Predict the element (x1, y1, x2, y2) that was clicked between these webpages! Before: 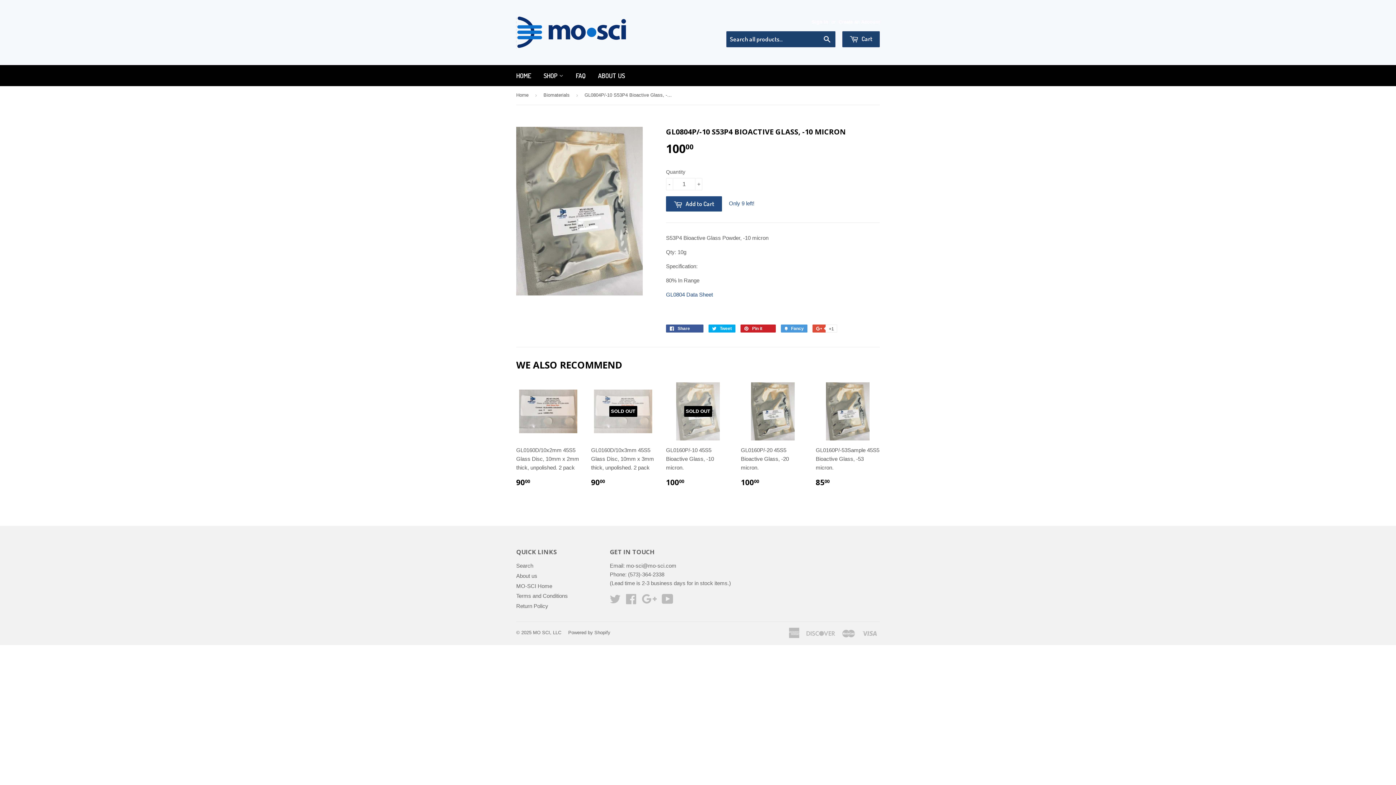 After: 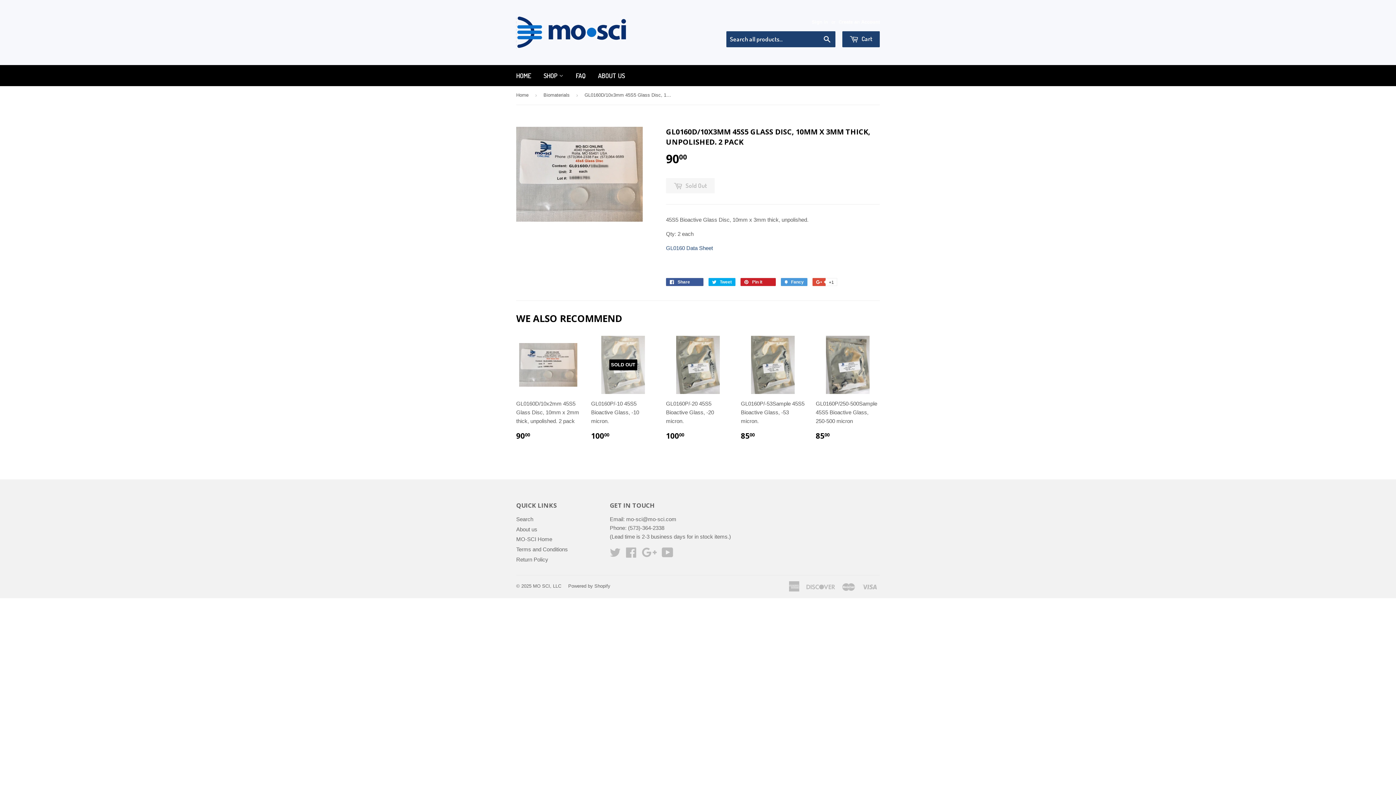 Action: bbox: (591, 382, 655, 493) label: SOLD OUT

GL0160D/10x3mm 45S5 Glass Disc, 10mm x 3mm thick, unpolished. 2 pack

9000
$90.00